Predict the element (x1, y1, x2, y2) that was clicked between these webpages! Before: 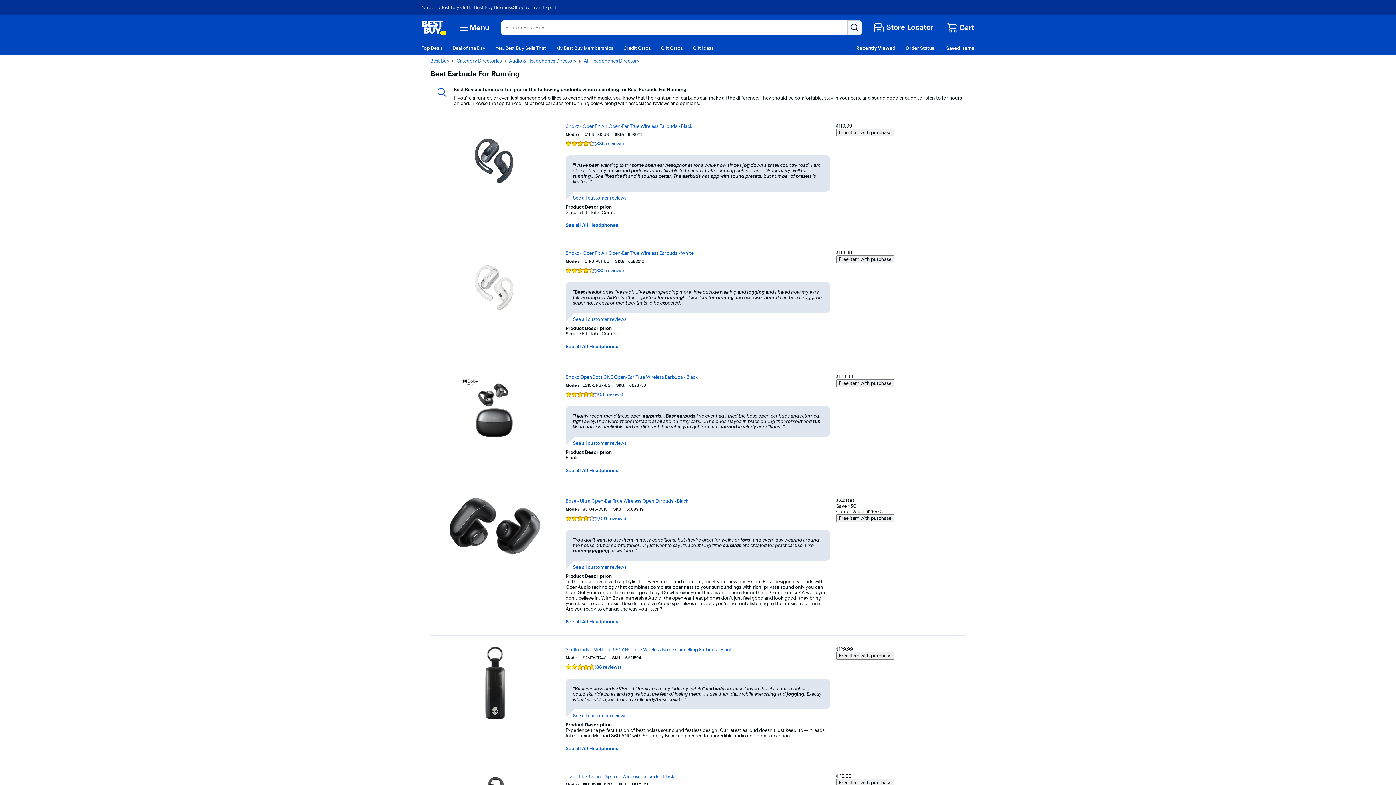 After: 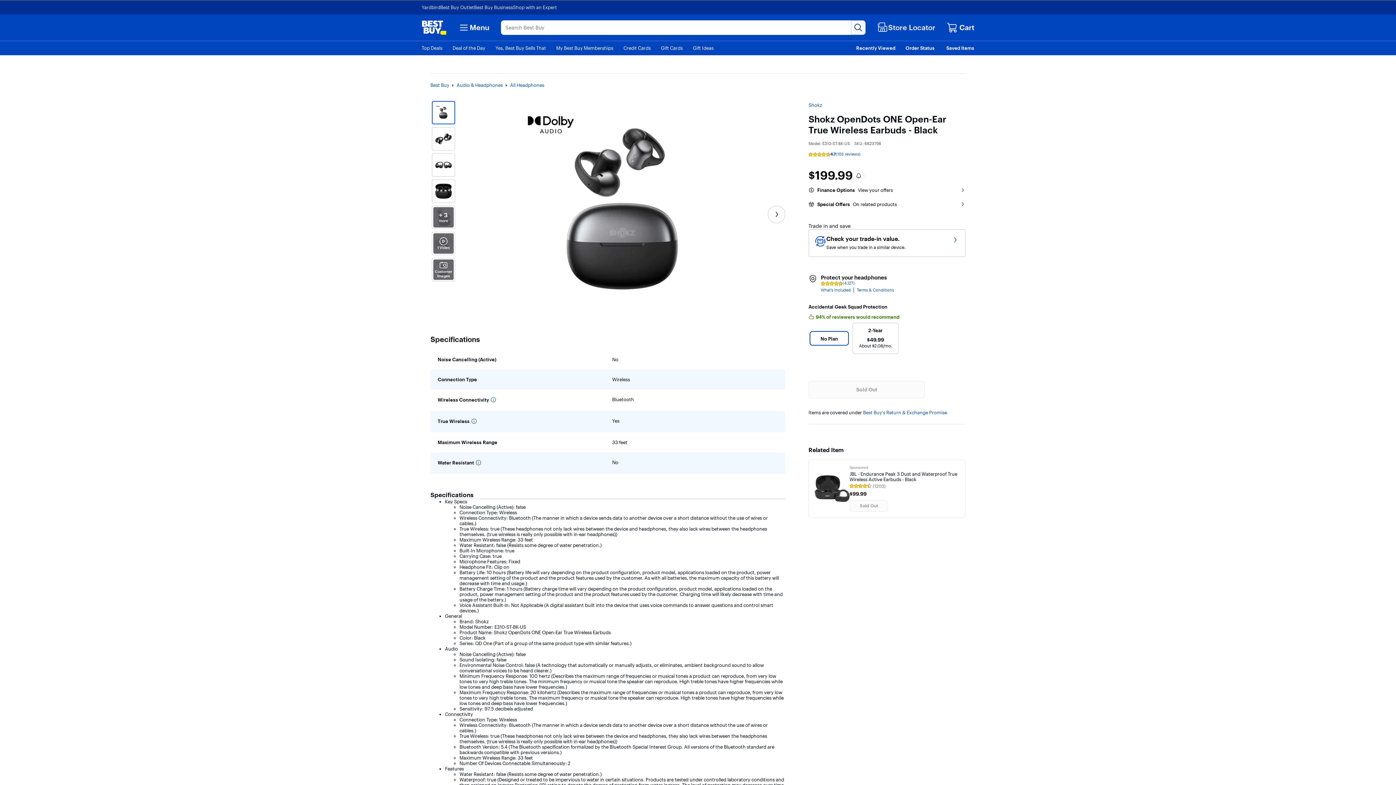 Action: label: Shokz OpenDots ONE Open-Ear True Wireless Earbuds - Black bbox: (565, 374, 698, 380)